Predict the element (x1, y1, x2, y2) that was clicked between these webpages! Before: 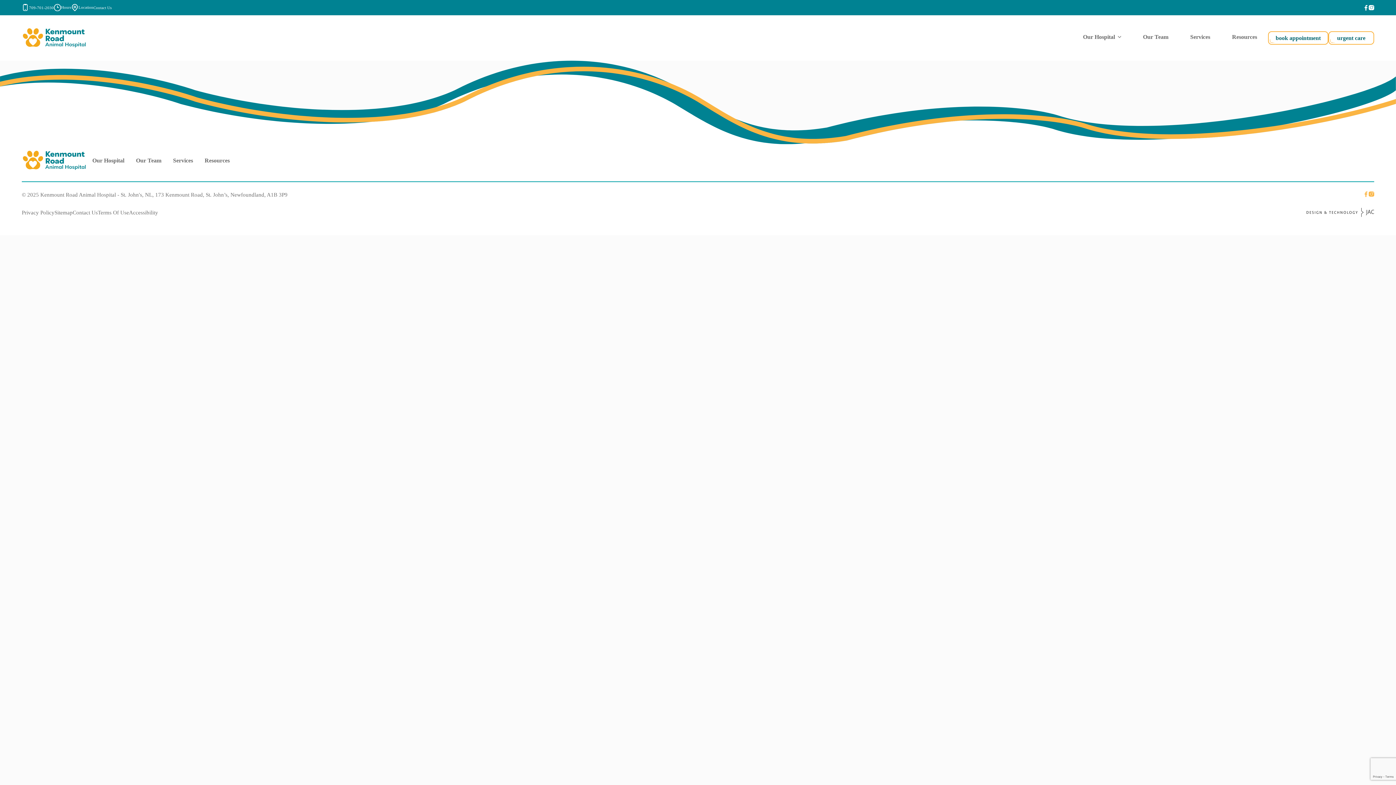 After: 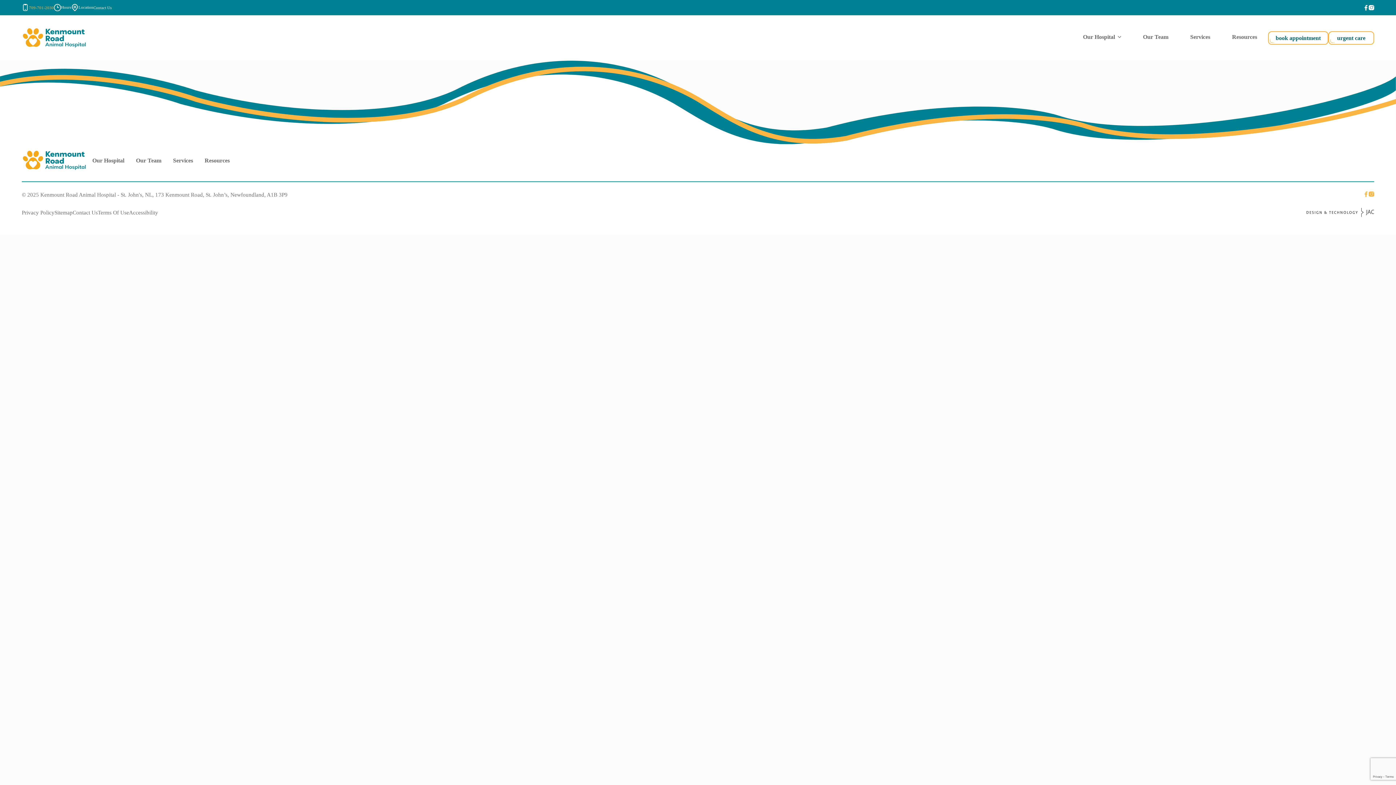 Action: label: phone link bbox: (29, 4, 53, 10)